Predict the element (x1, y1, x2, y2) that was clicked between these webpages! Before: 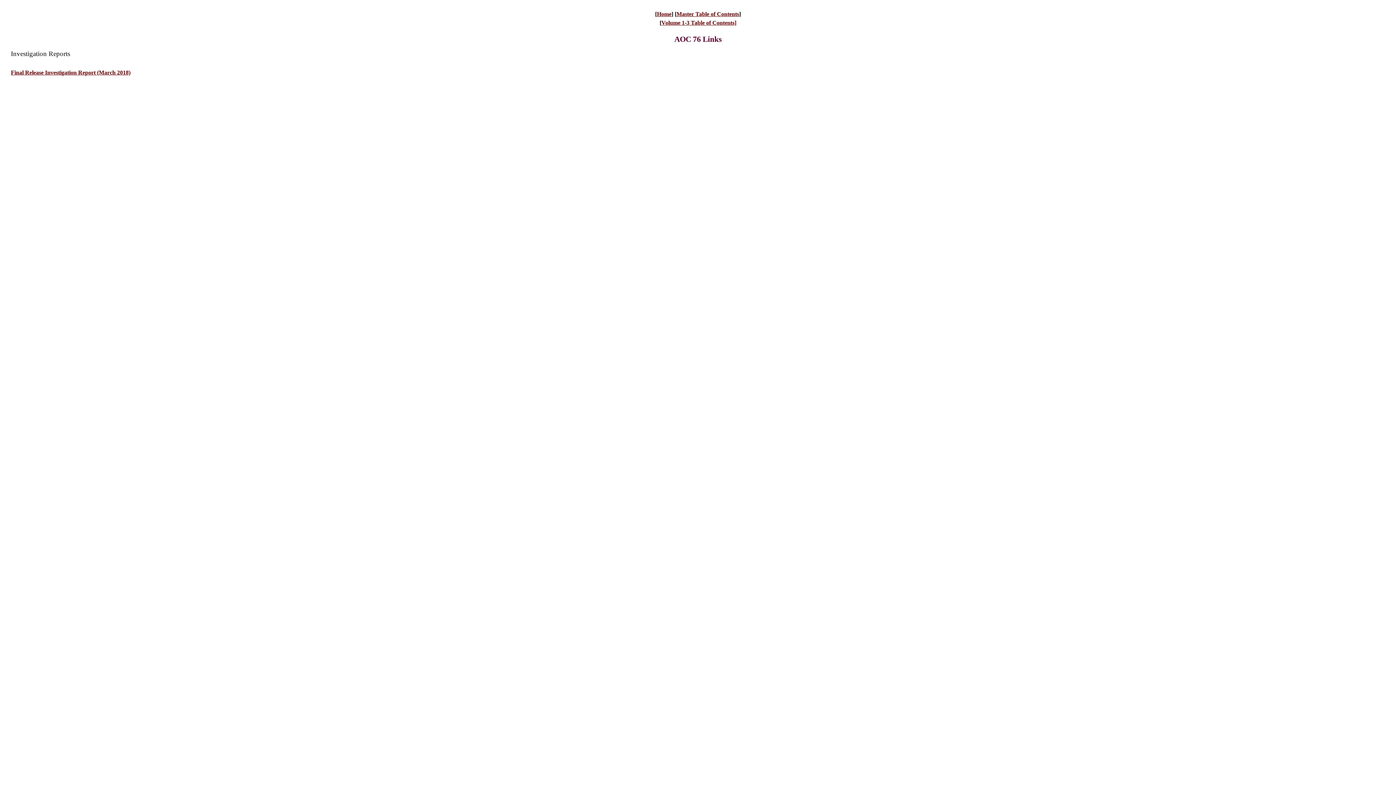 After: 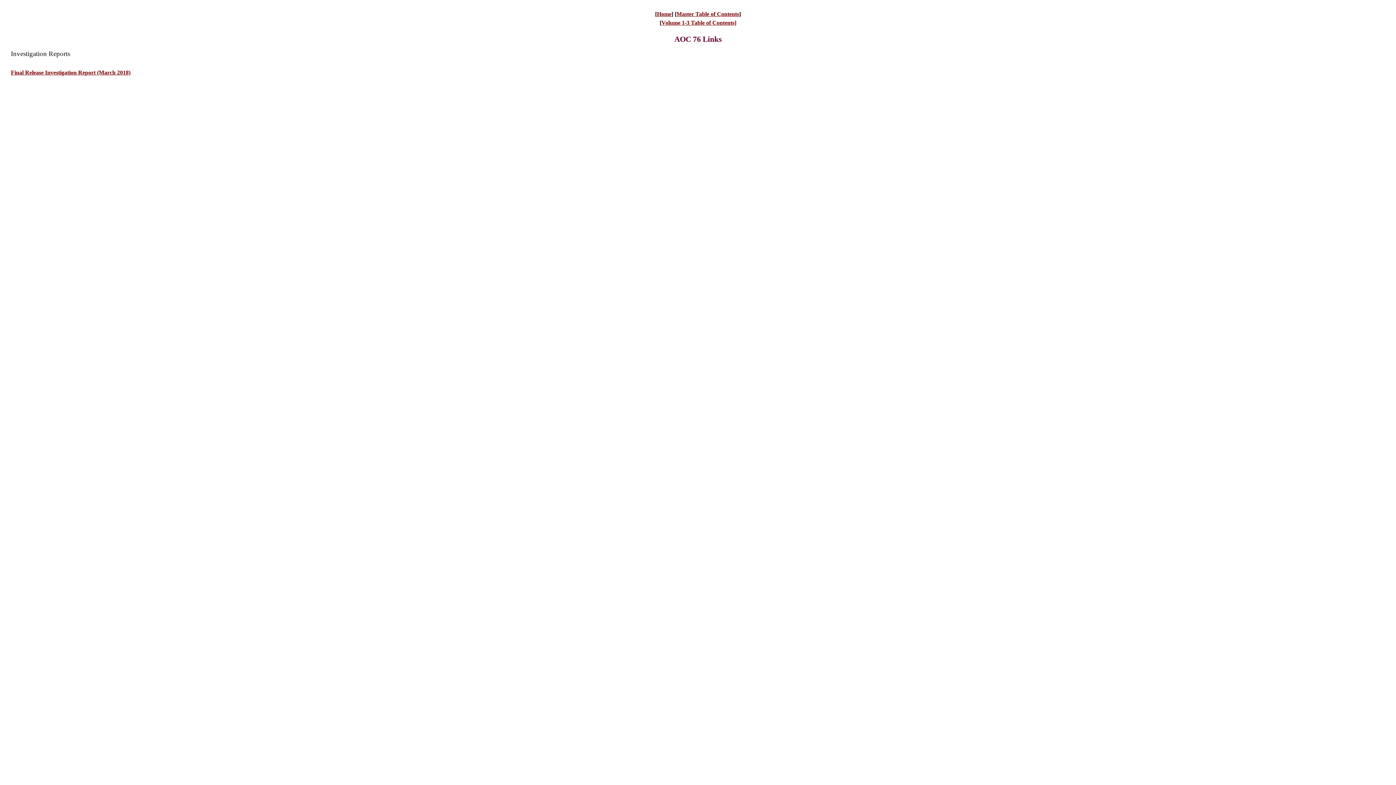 Action: label: Final Release Investigation Report (March 2018) bbox: (10, 69, 130, 75)